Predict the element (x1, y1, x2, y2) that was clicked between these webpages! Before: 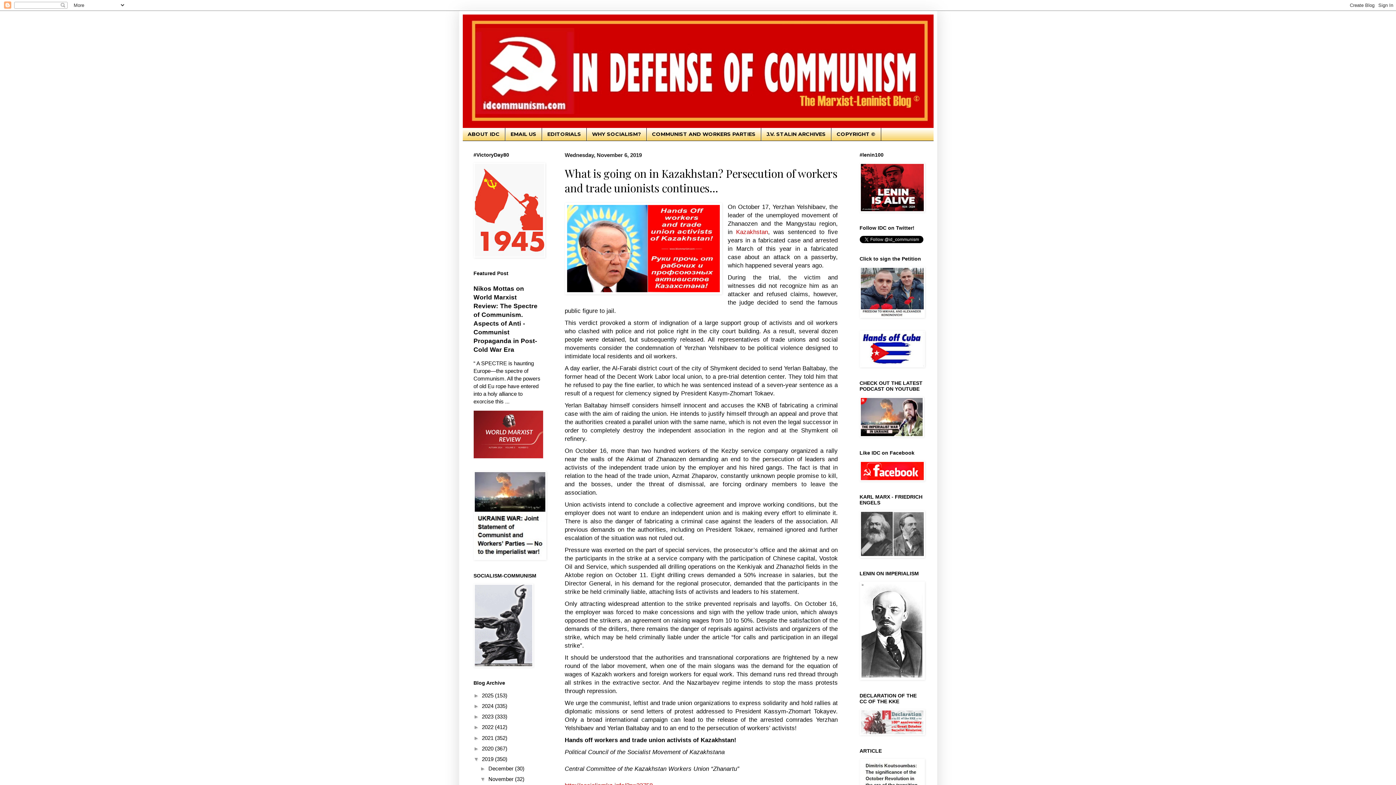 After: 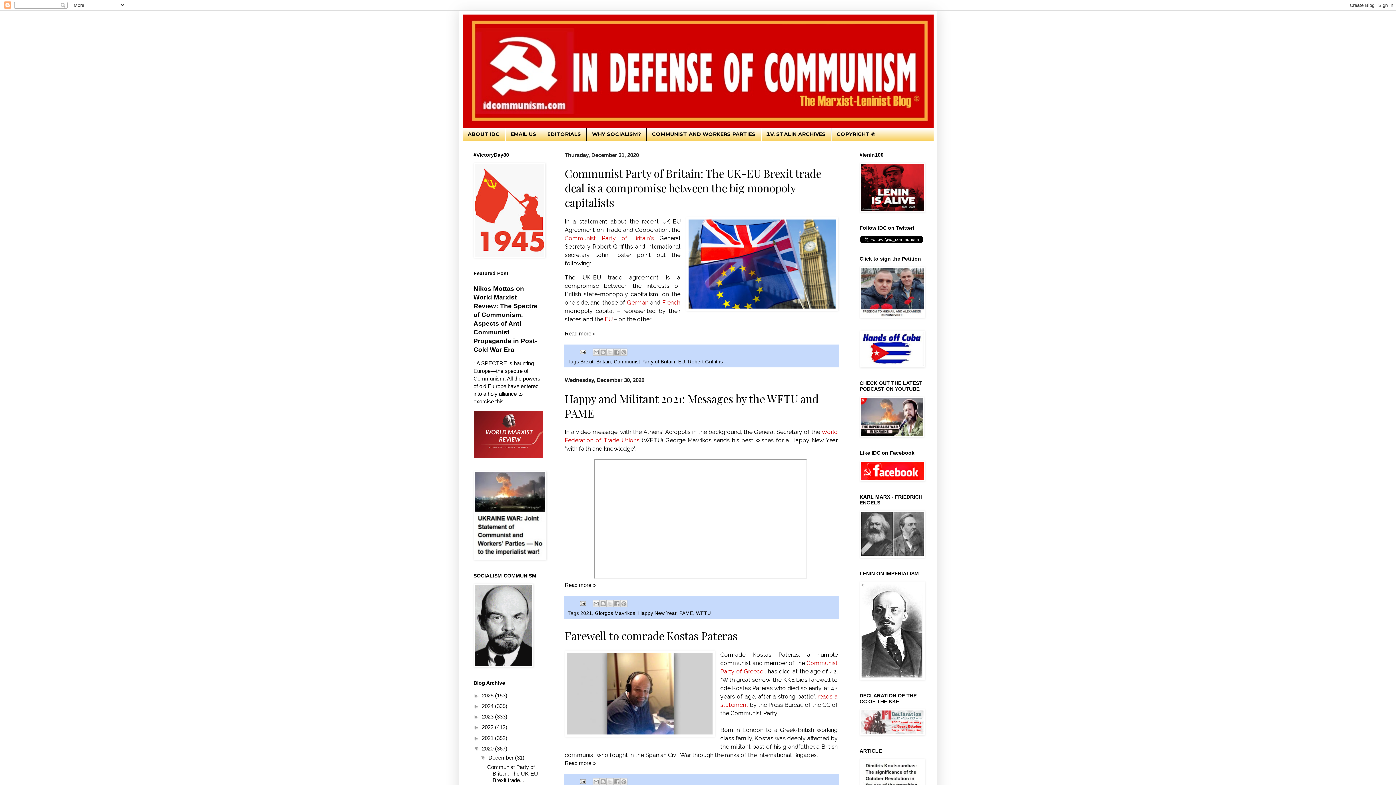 Action: bbox: (482, 745, 495, 751) label: 2020 